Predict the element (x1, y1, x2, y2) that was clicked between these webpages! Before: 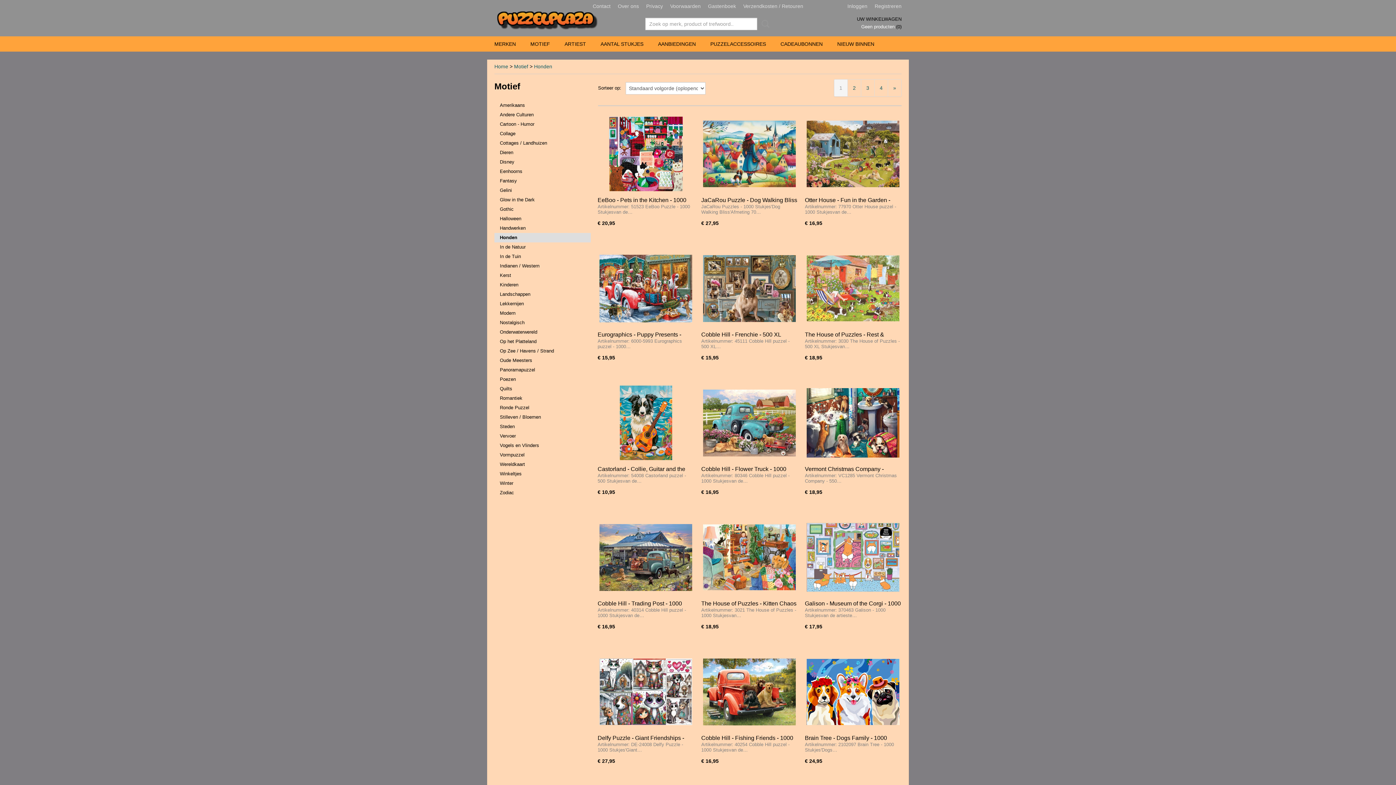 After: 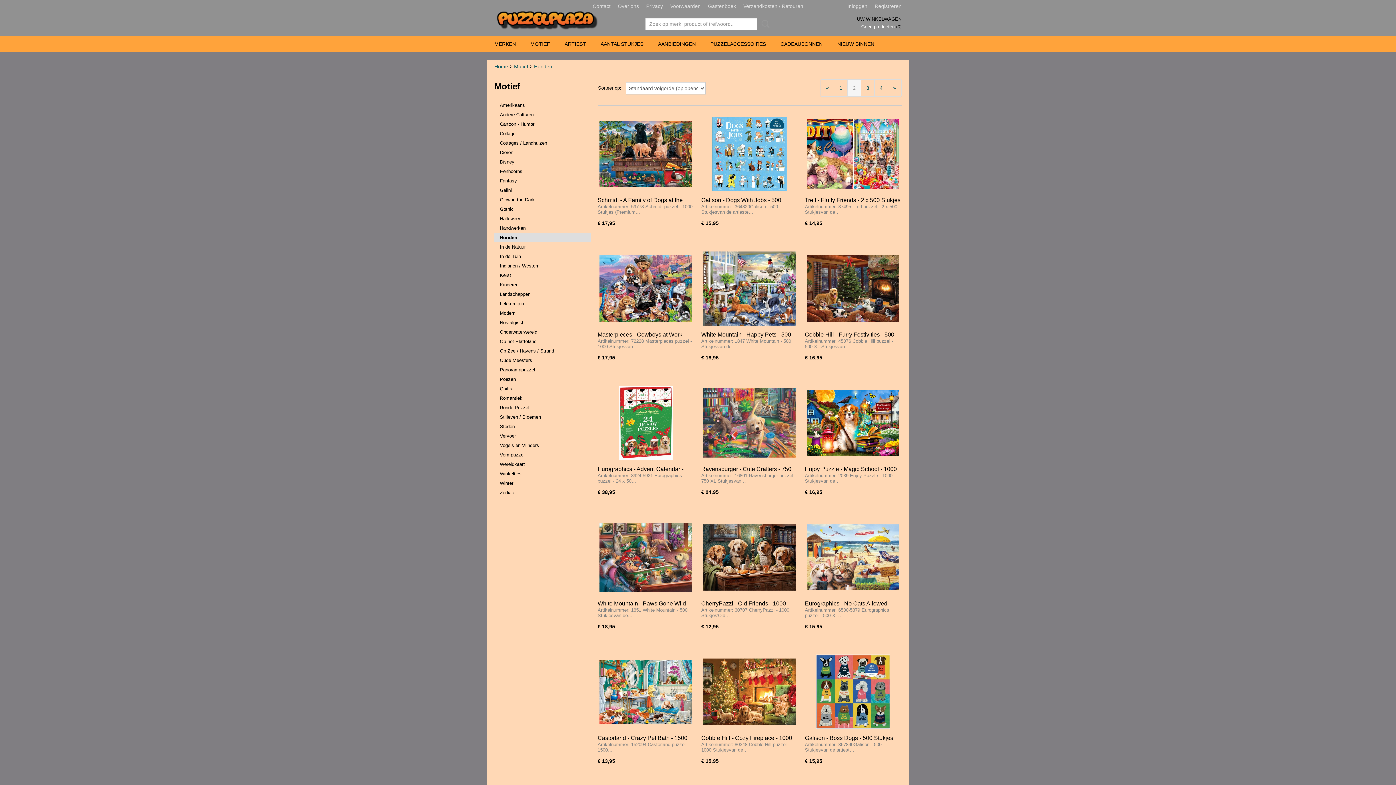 Action: label: 2 bbox: (848, 79, 861, 96)